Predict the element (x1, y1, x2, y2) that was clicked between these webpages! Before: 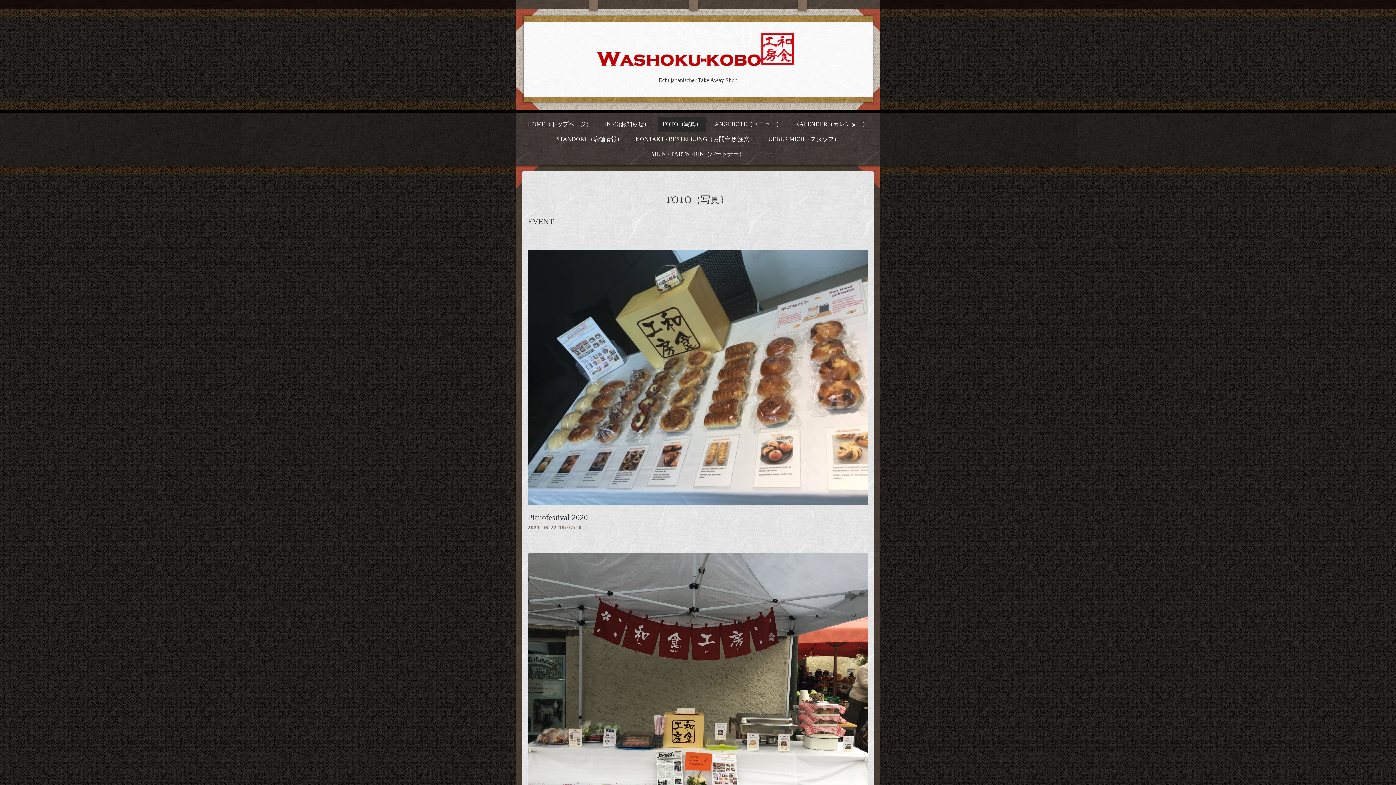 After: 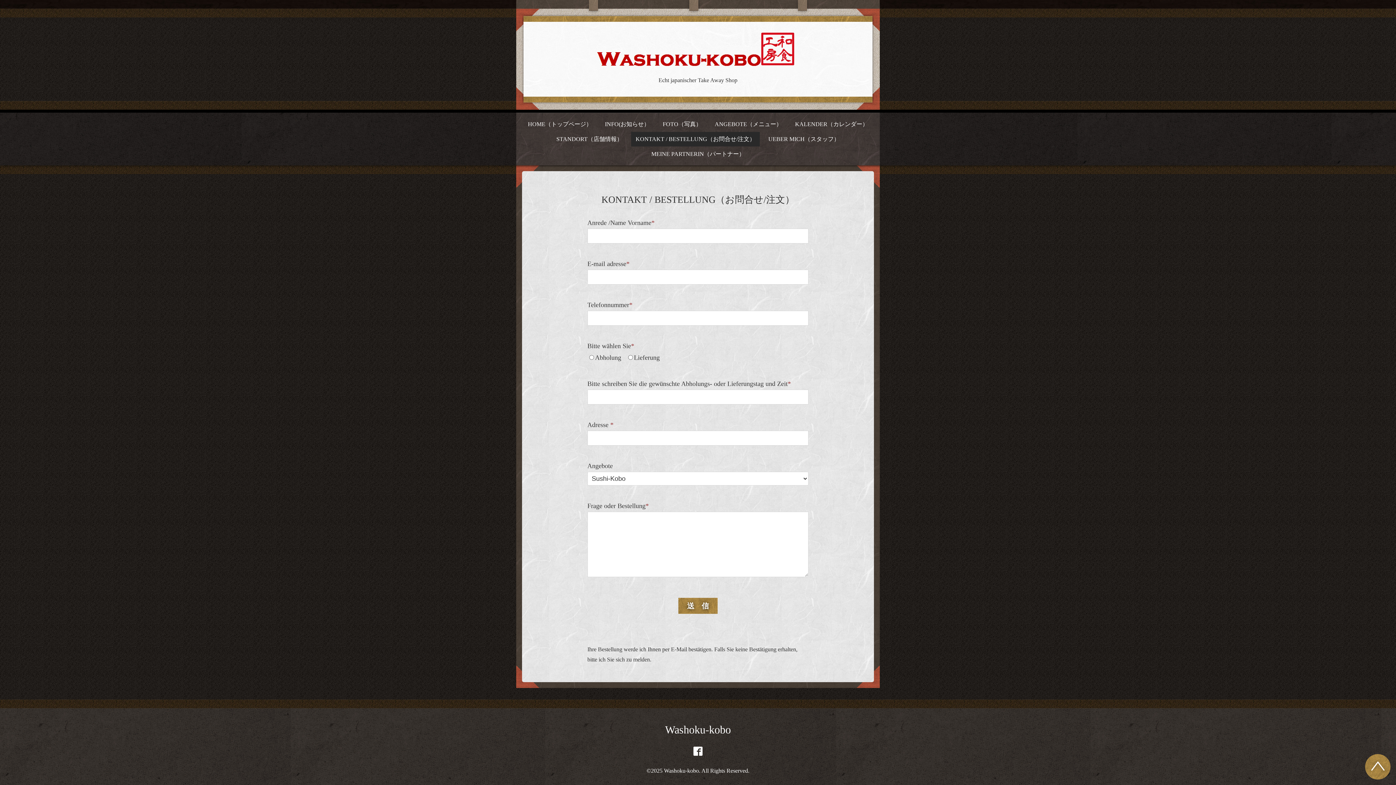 Action: bbox: (631, 131, 760, 146) label: KONTAKT / BESTELLUNG（お問合せ/注文）